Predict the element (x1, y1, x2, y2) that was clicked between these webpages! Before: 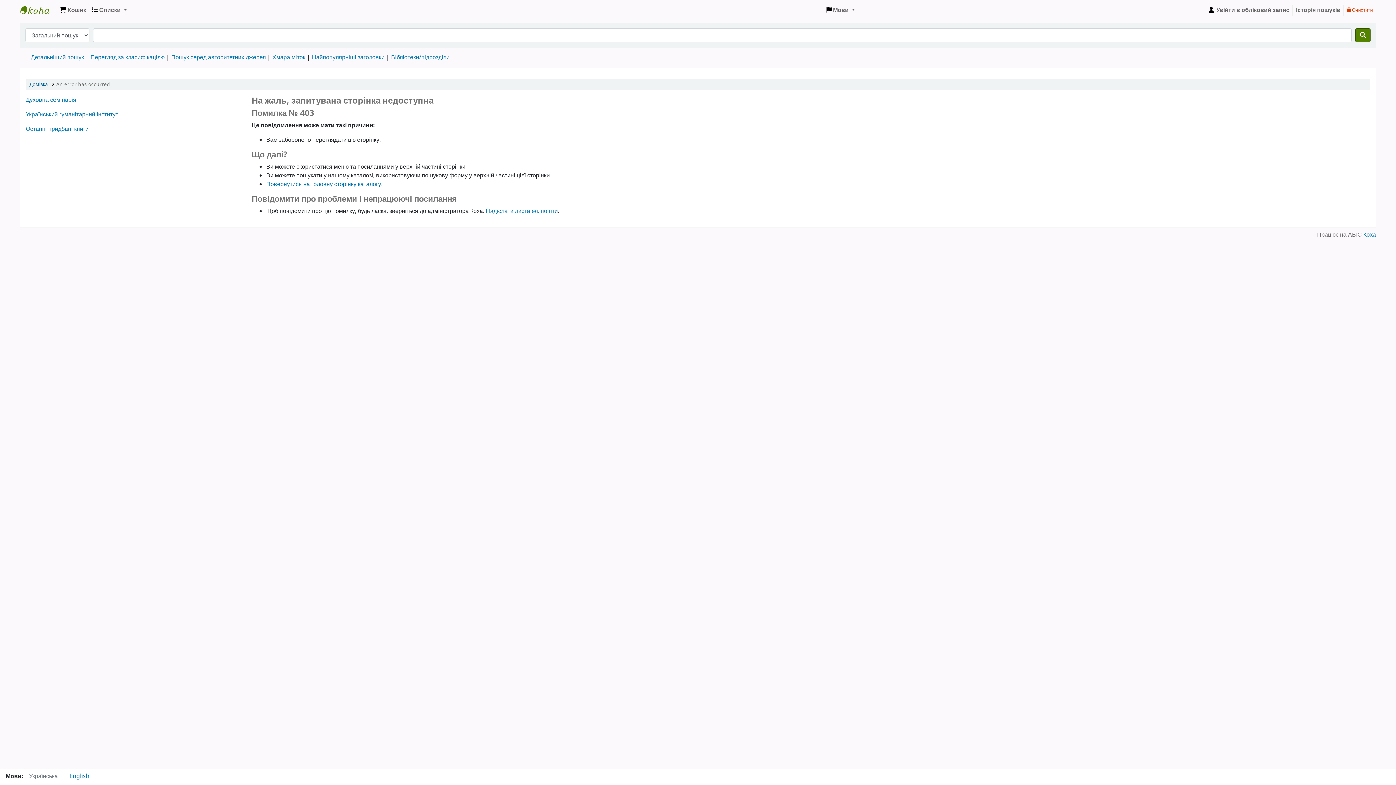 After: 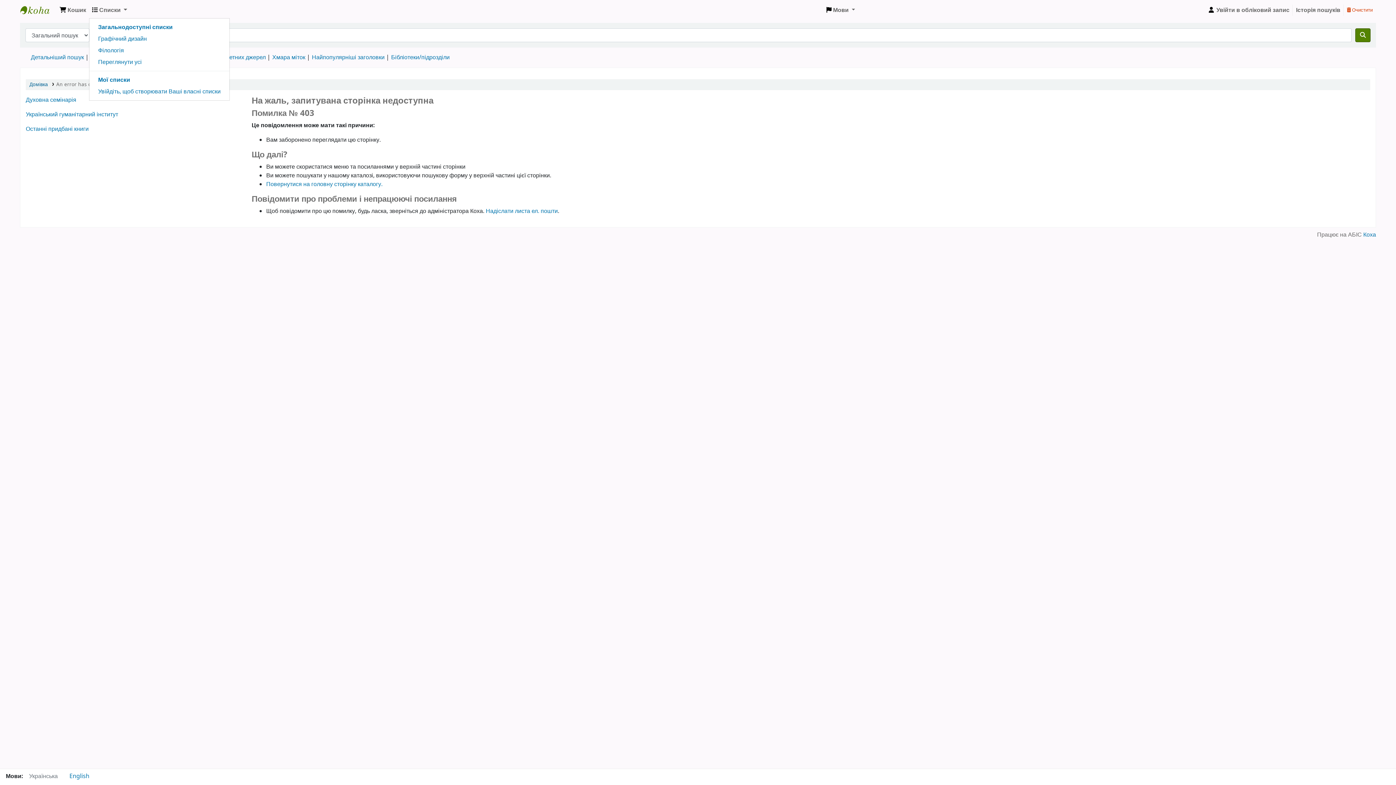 Action: bbox: (89, 2, 130, 17) label: Списки